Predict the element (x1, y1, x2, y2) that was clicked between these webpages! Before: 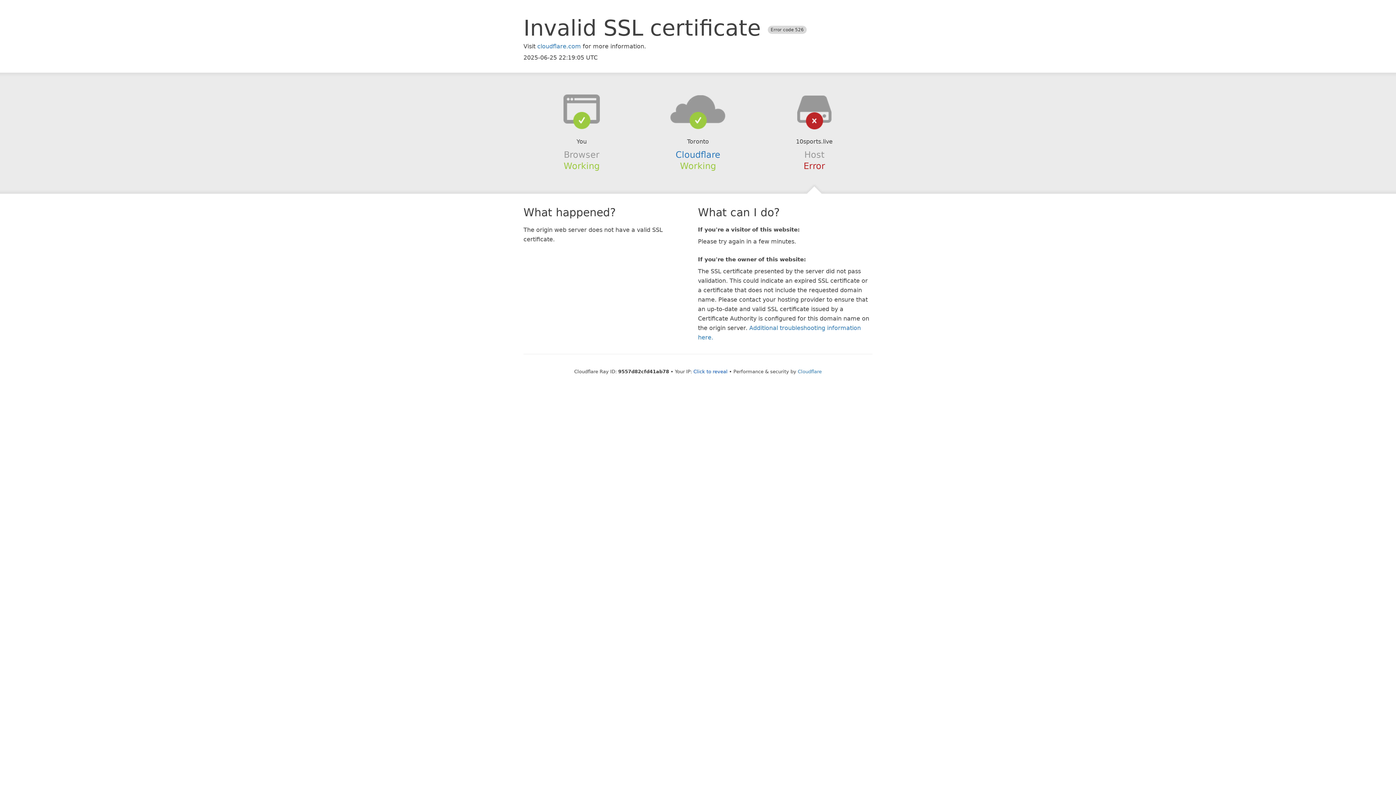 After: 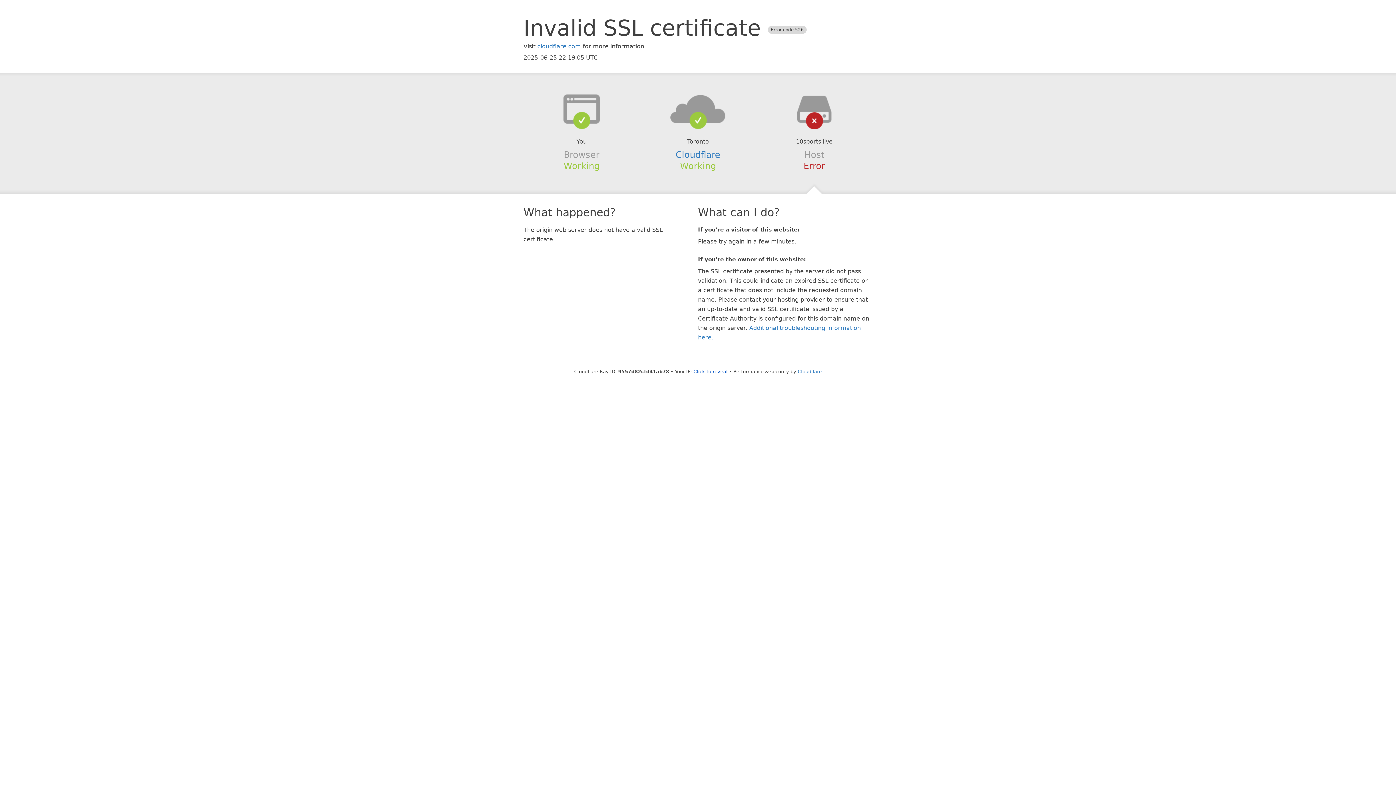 Action: bbox: (639, 94, 756, 123)